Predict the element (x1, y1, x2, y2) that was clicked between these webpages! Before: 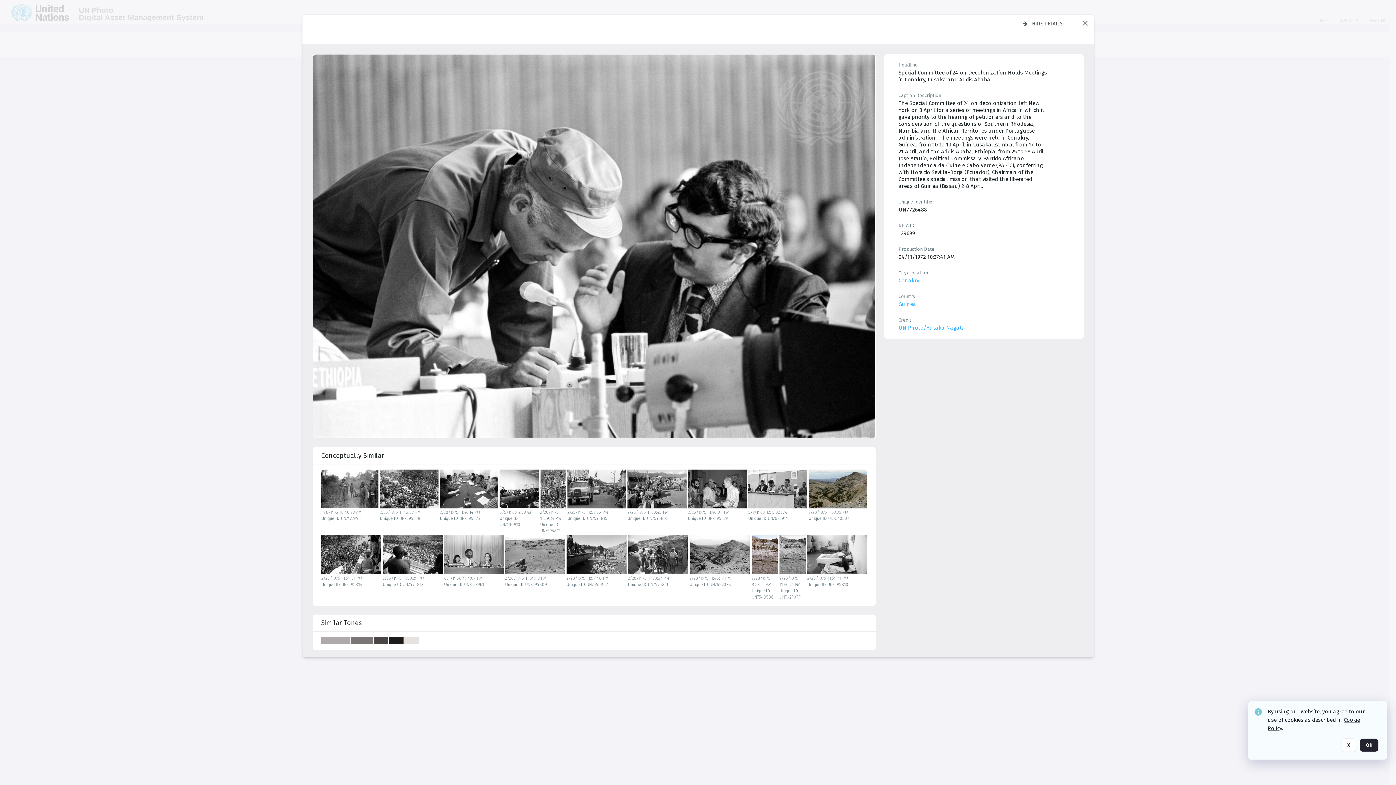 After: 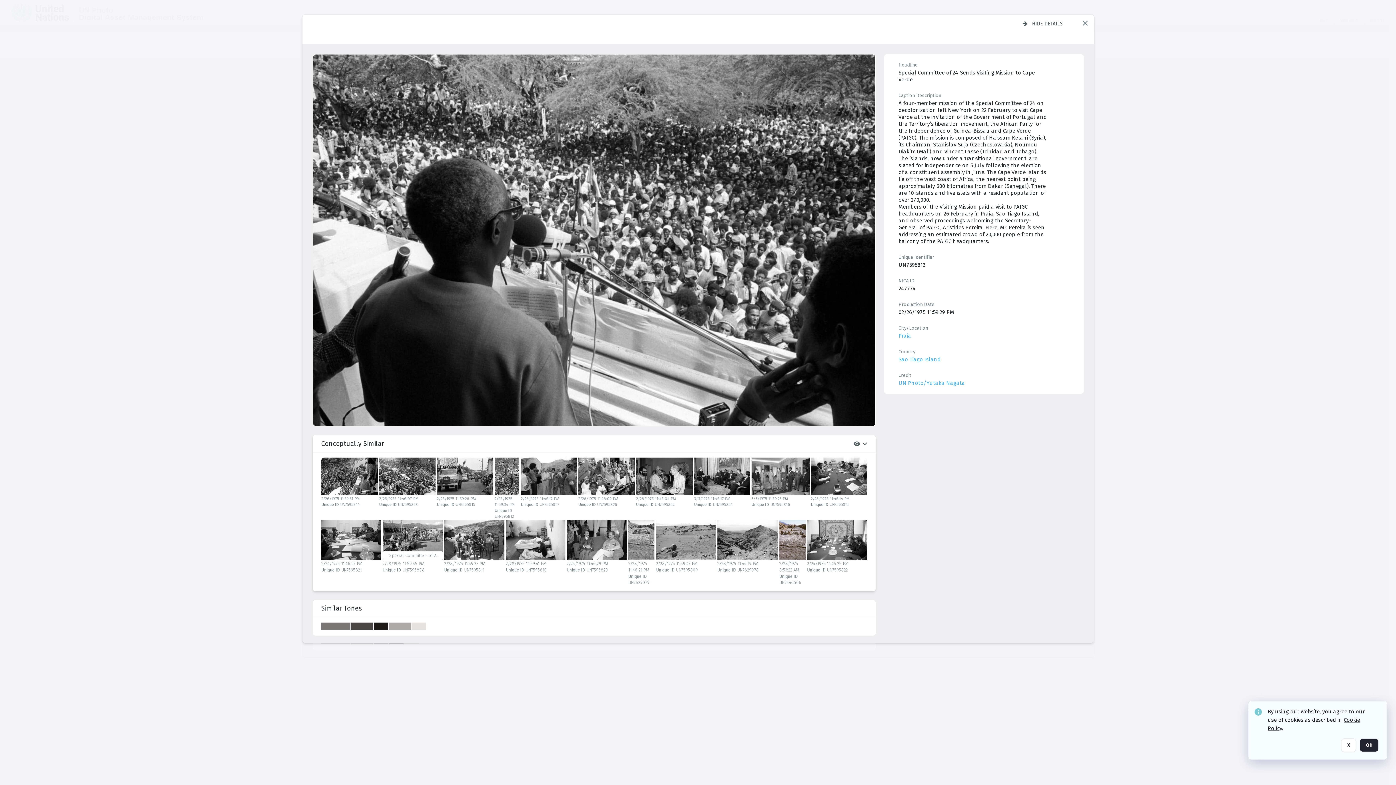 Action: bbox: (382, 534, 442, 574)